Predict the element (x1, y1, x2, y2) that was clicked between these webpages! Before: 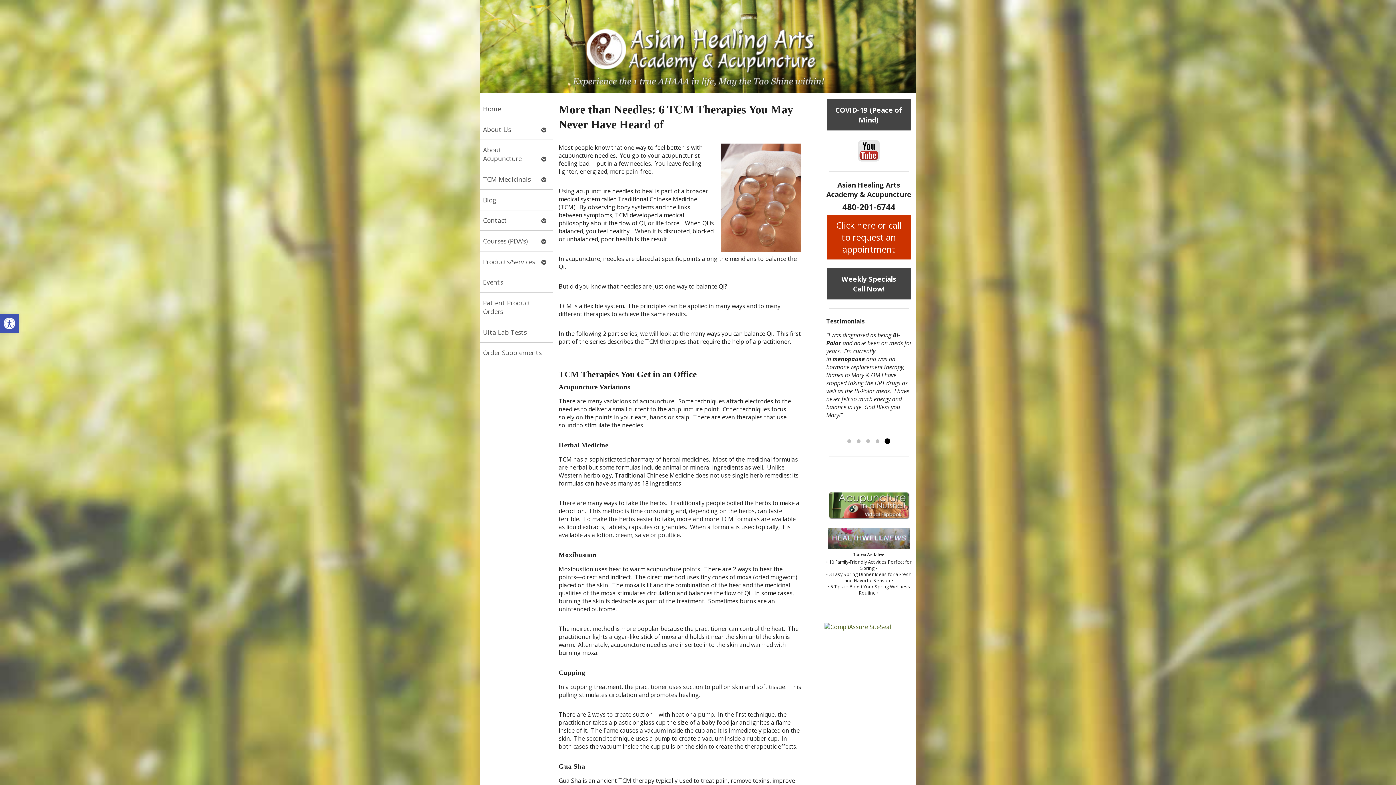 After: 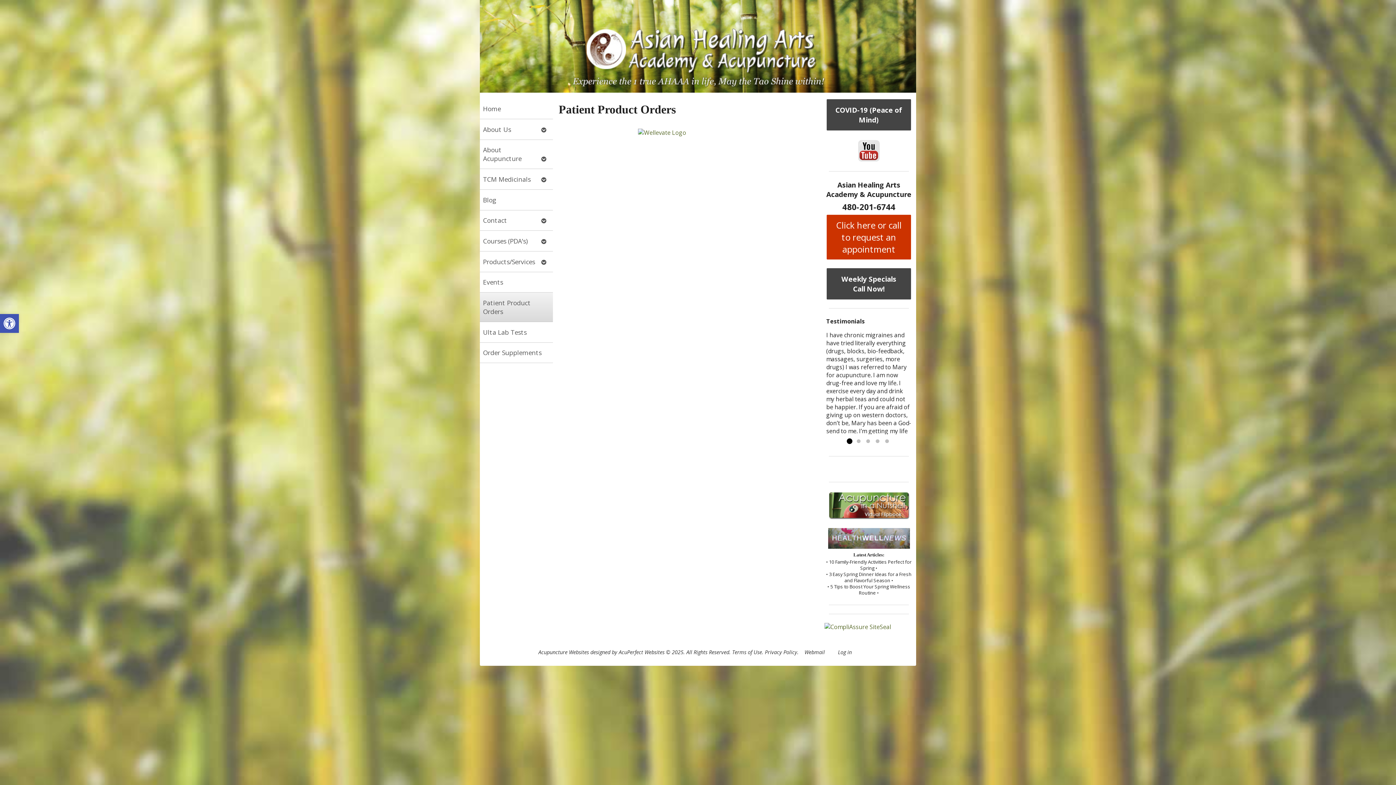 Action: bbox: (480, 292, 553, 322) label: Patient Product Orders